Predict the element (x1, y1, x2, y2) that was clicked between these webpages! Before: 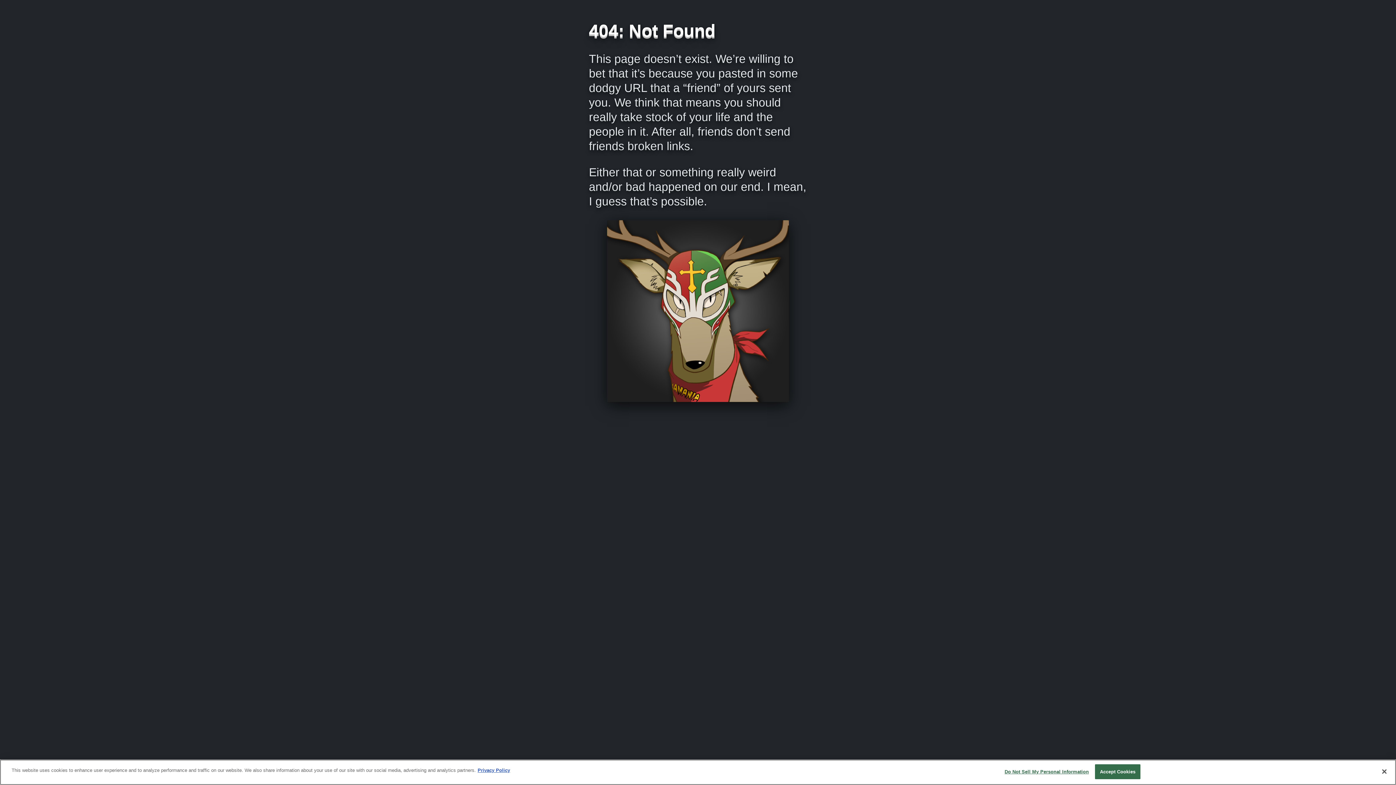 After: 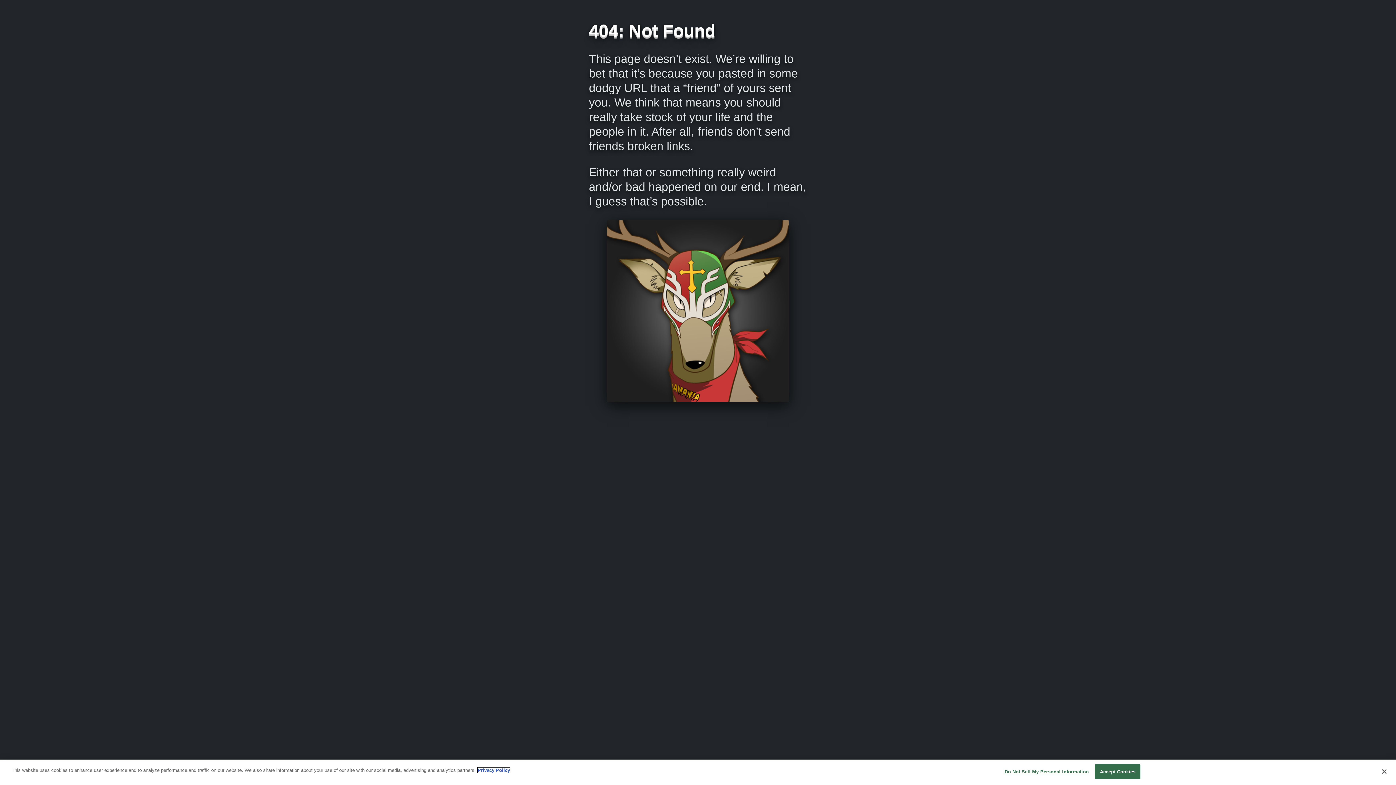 Action: bbox: (477, 768, 510, 773) label: More information about your privacy, opens in a new tab